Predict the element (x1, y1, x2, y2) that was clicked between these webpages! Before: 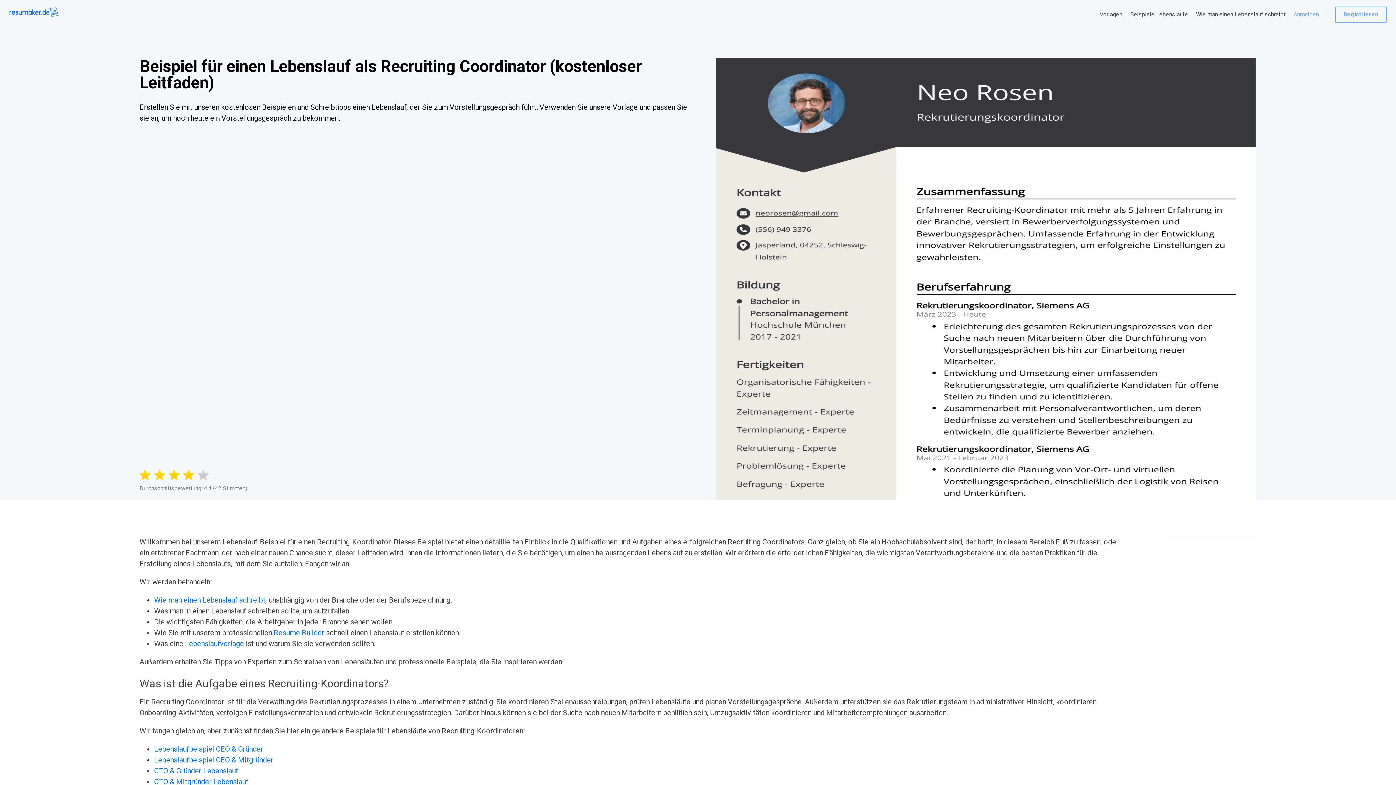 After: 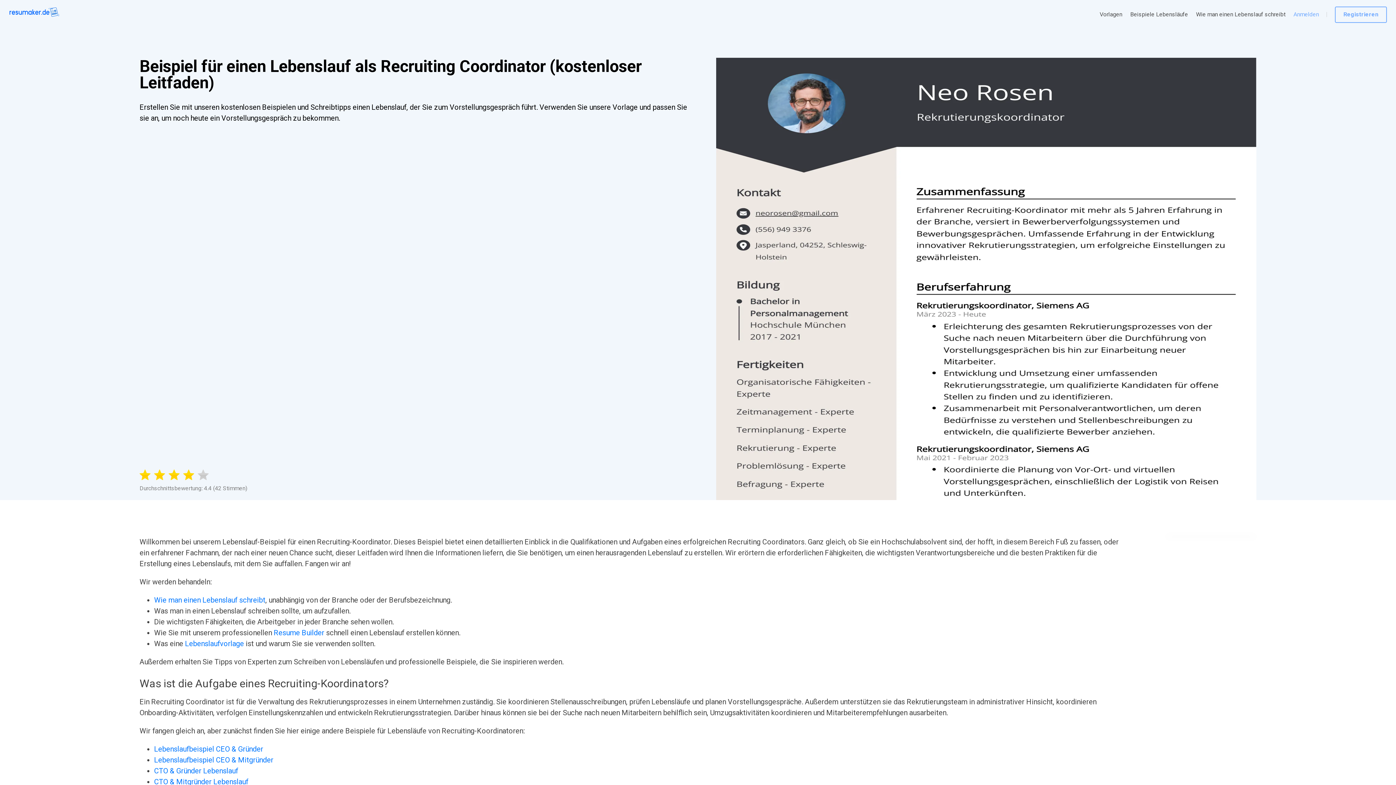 Action: bbox: (698, -99, 1256, 646)